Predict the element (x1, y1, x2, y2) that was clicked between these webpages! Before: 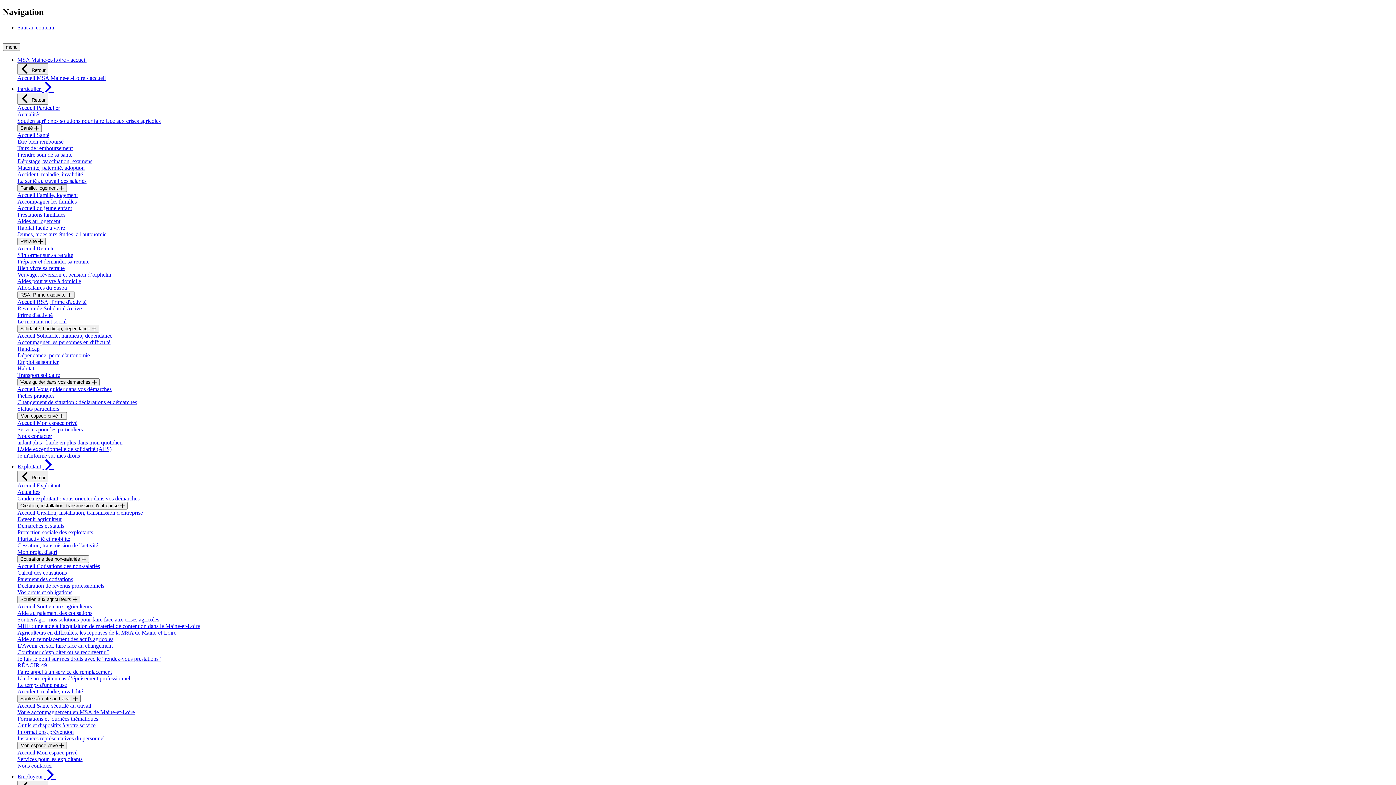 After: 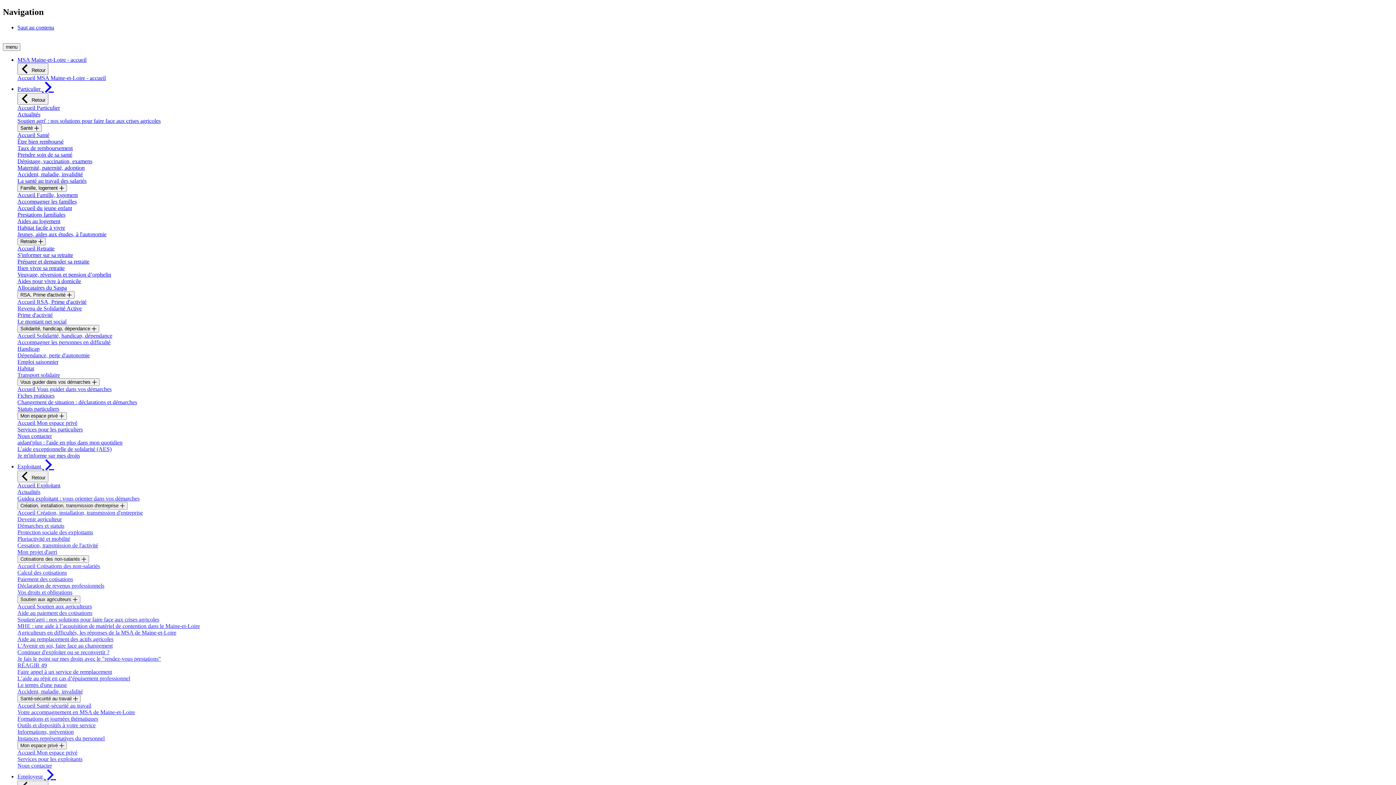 Action: label: aidant'plus : l'aide en plus dans mon quotidien bbox: (17, 439, 122, 445)